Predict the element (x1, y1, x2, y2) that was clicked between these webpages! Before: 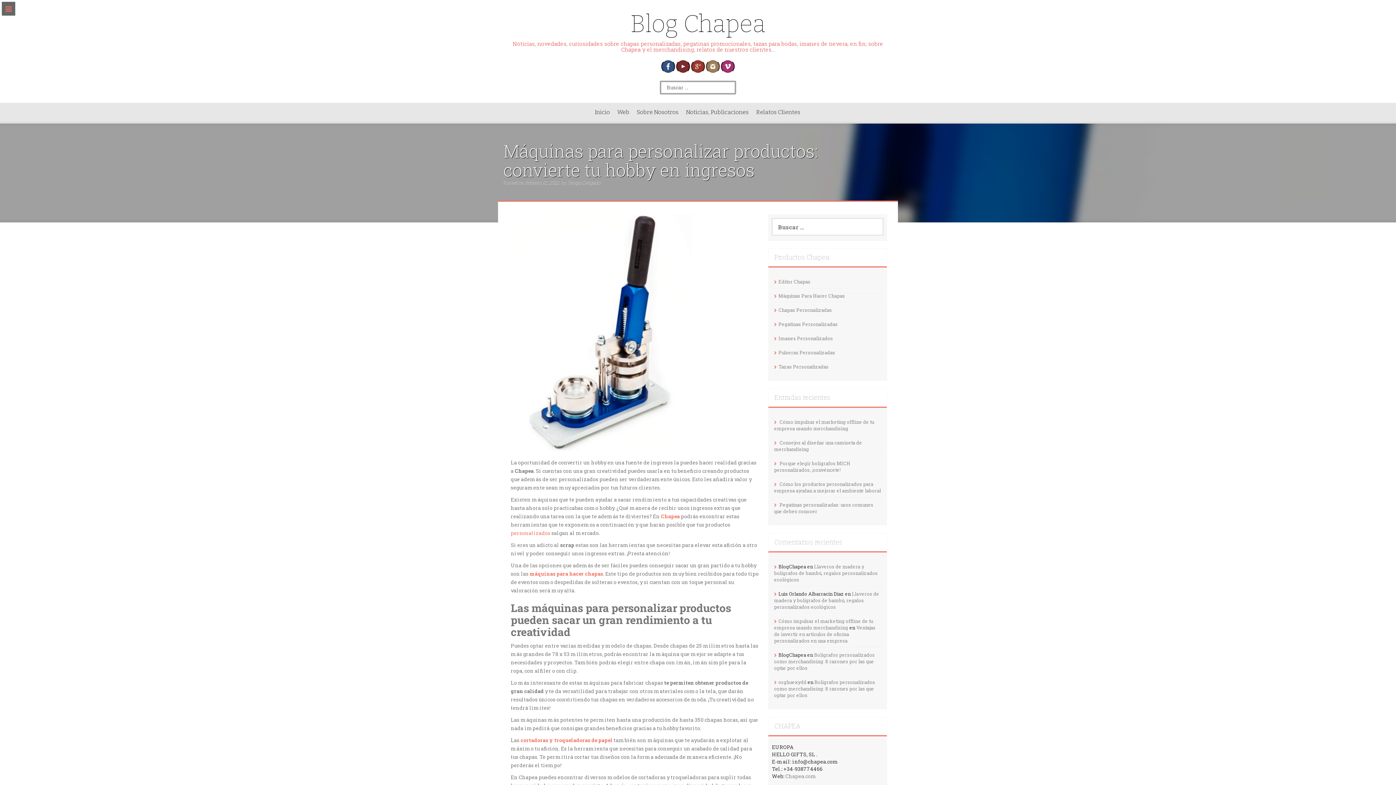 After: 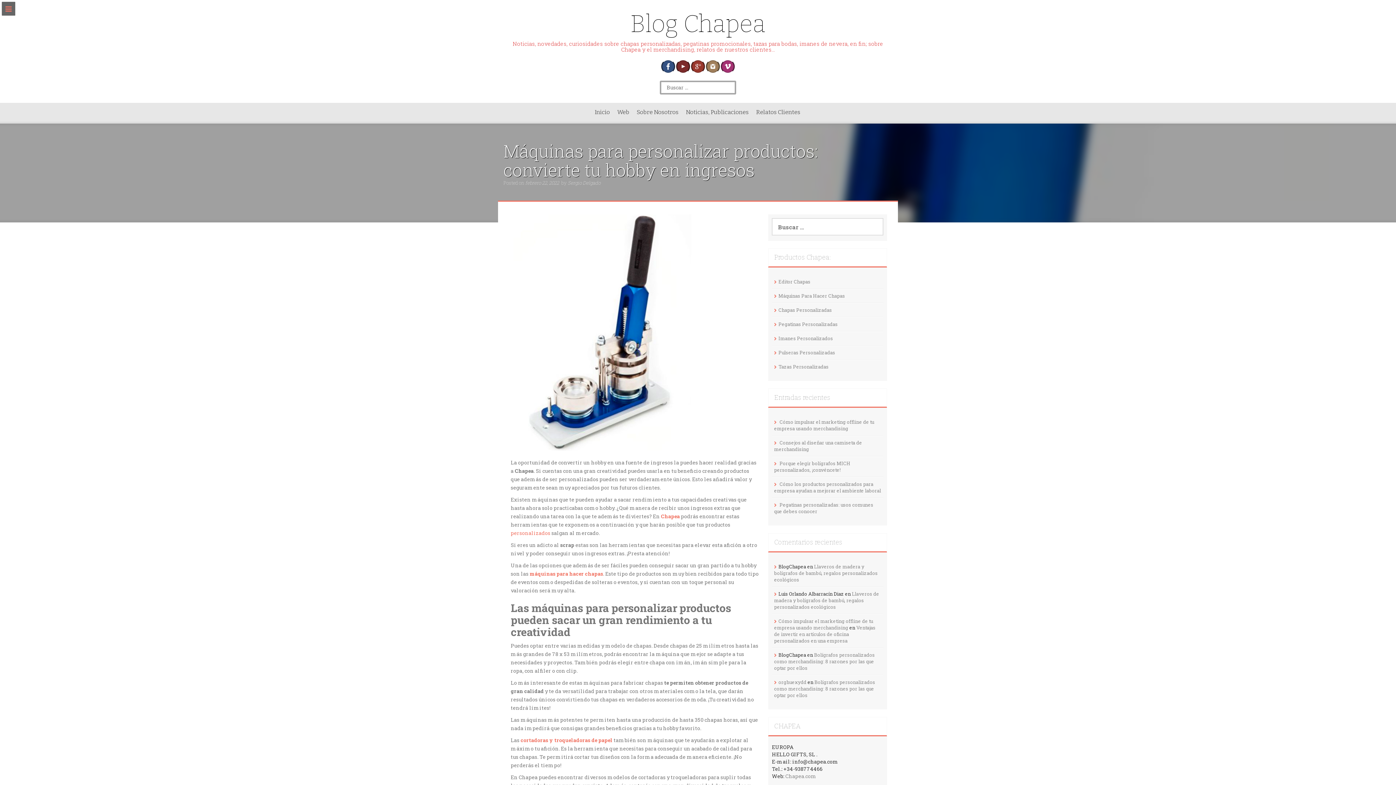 Action: bbox: (1, 1, 15, 15)